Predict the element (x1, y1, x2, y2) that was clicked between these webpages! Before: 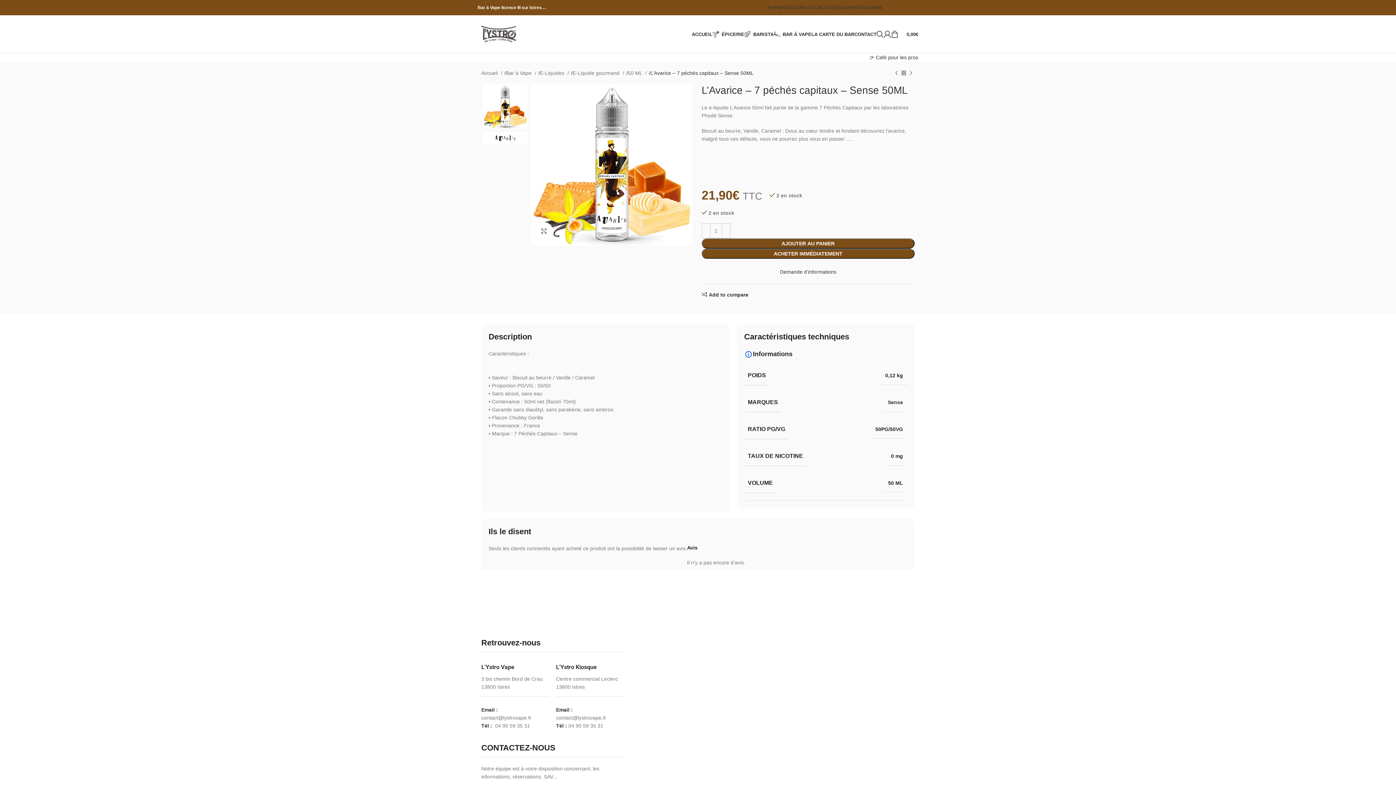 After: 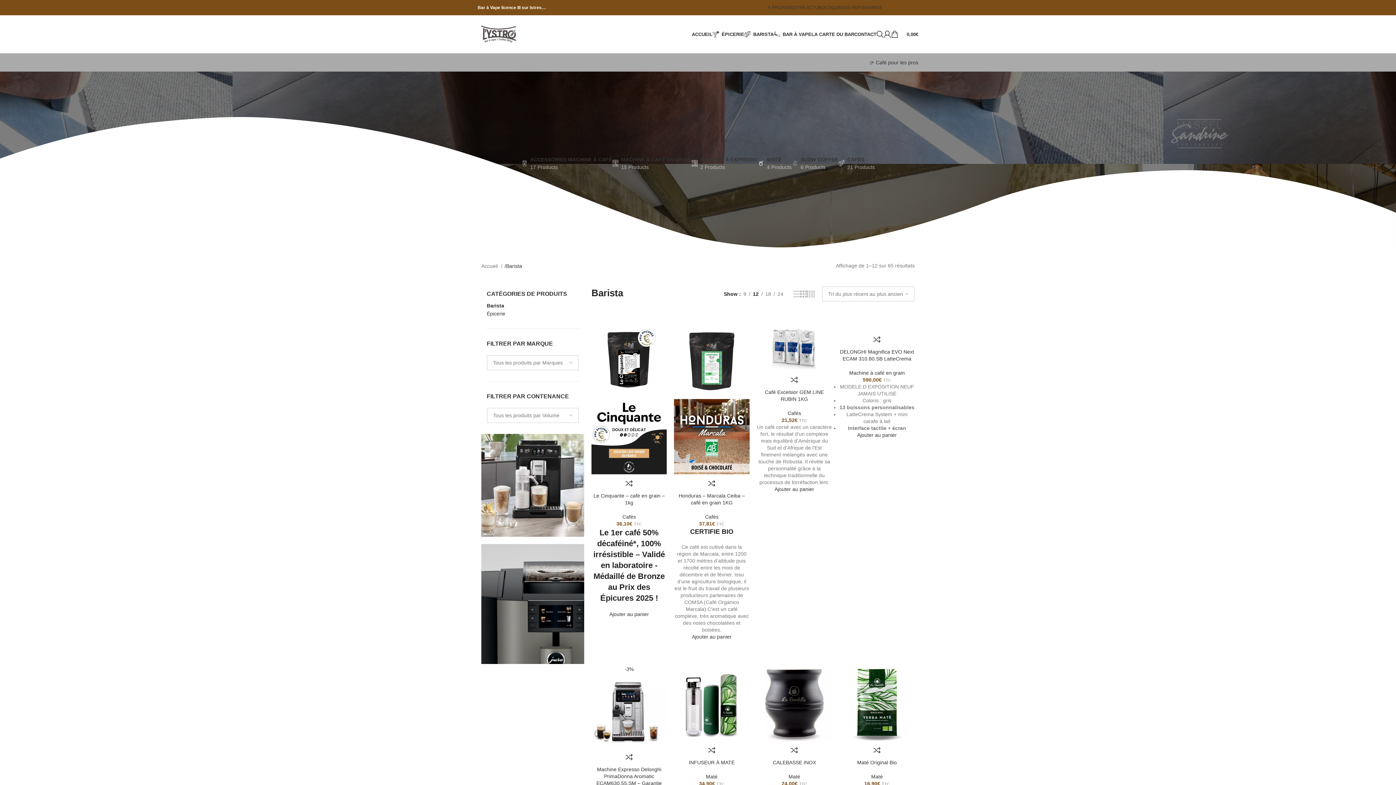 Action: label: BARISTA bbox: (744, 26, 773, 41)